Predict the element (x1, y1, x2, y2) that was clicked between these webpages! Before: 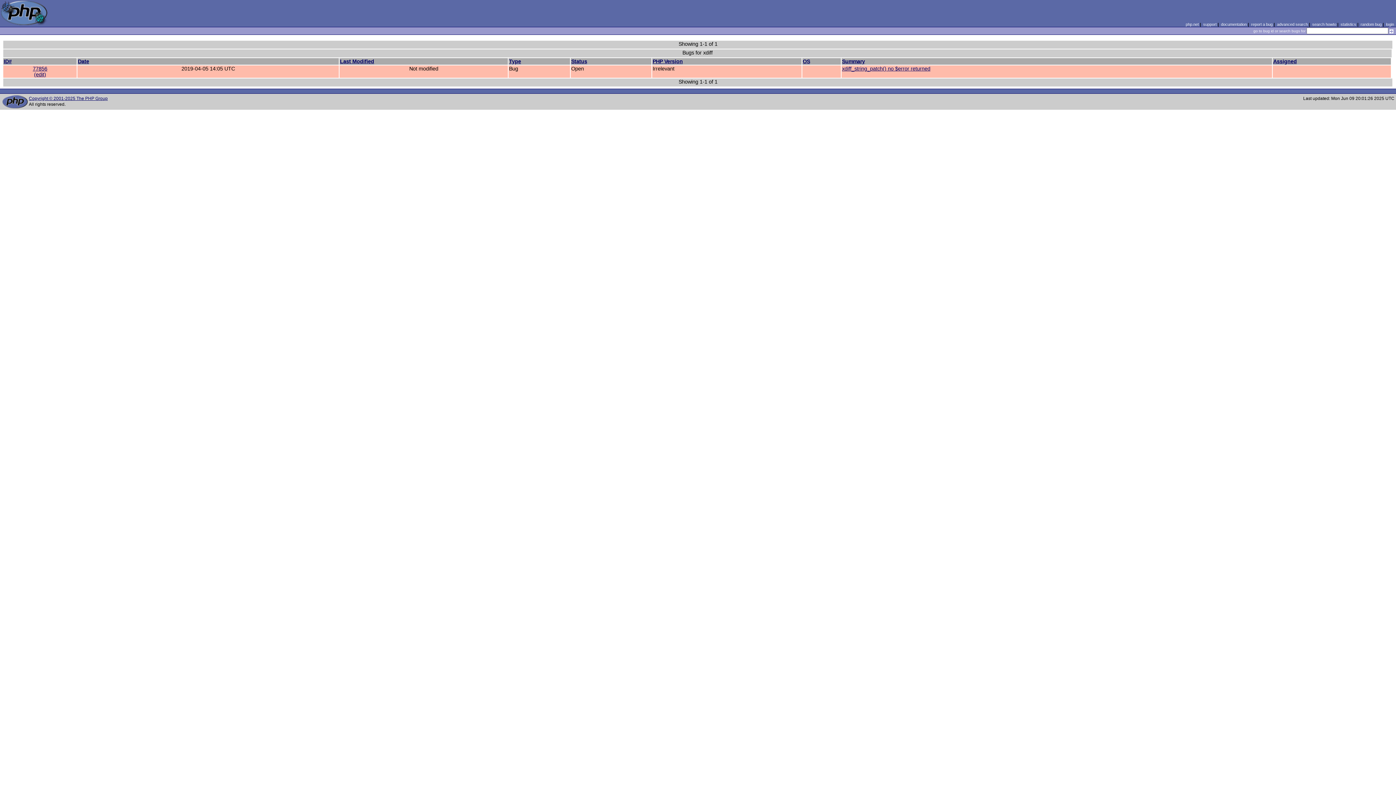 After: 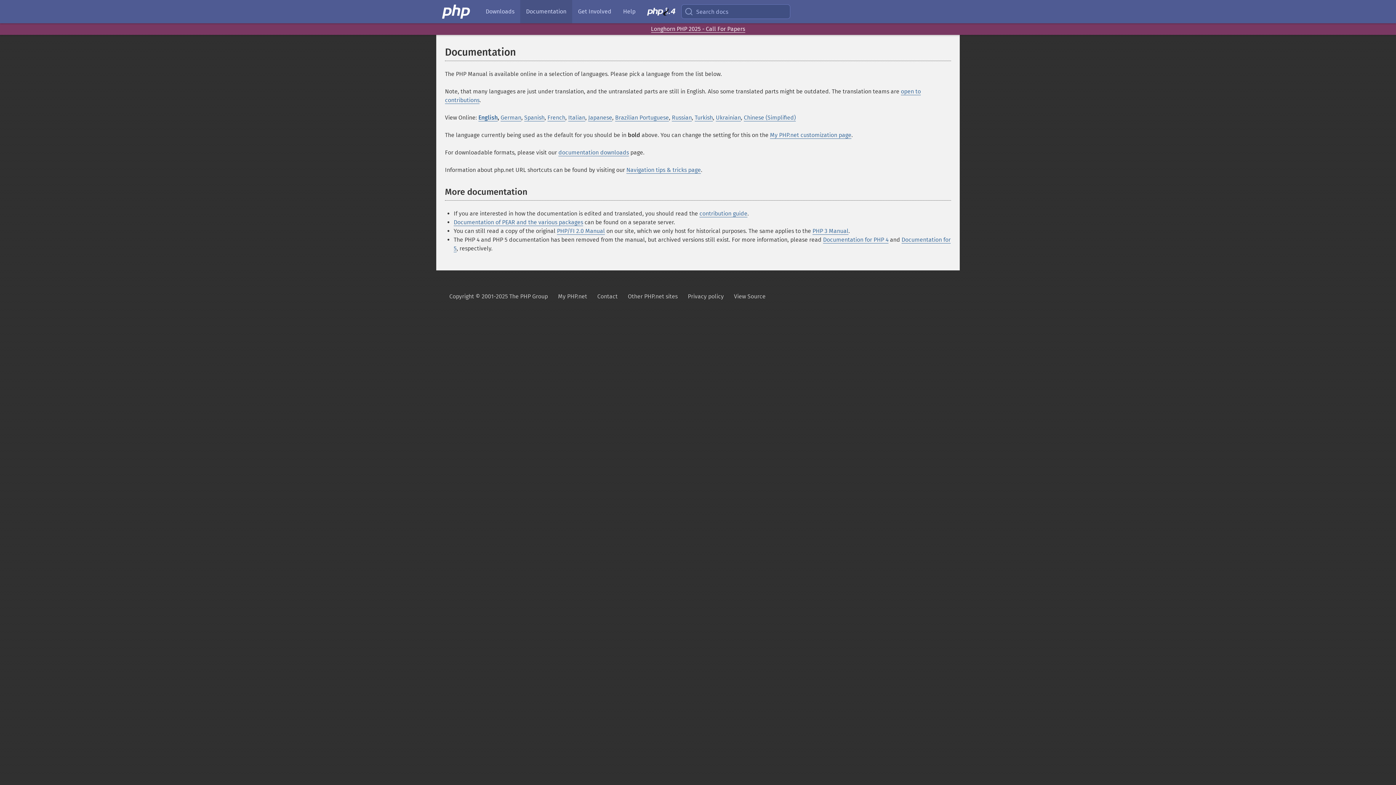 Action: bbox: (1221, 22, 1247, 26) label: documentation